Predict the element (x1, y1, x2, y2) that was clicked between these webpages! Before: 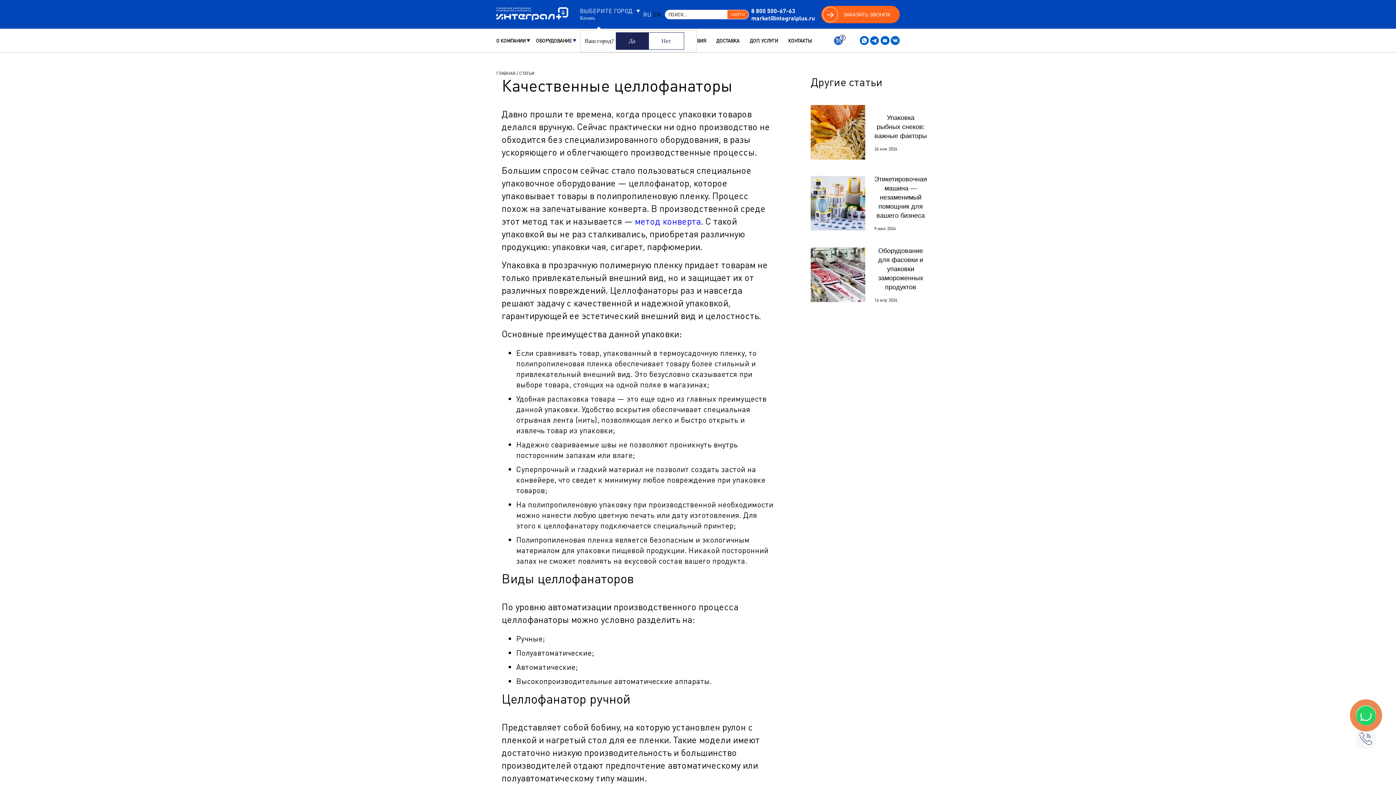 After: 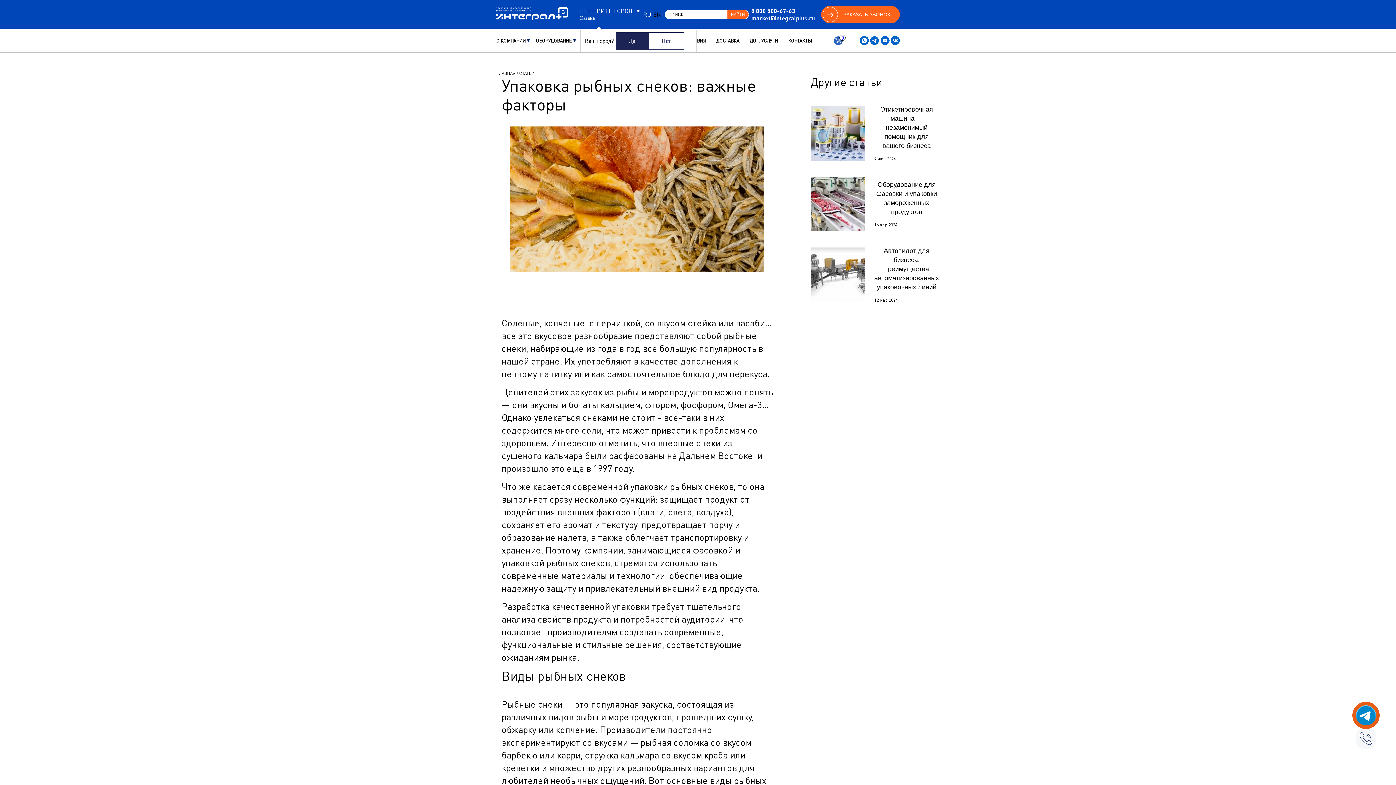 Action: bbox: (810, 105, 927, 159) label: Упаковка рыбных снеков: важные факторы

26 ноя 2024